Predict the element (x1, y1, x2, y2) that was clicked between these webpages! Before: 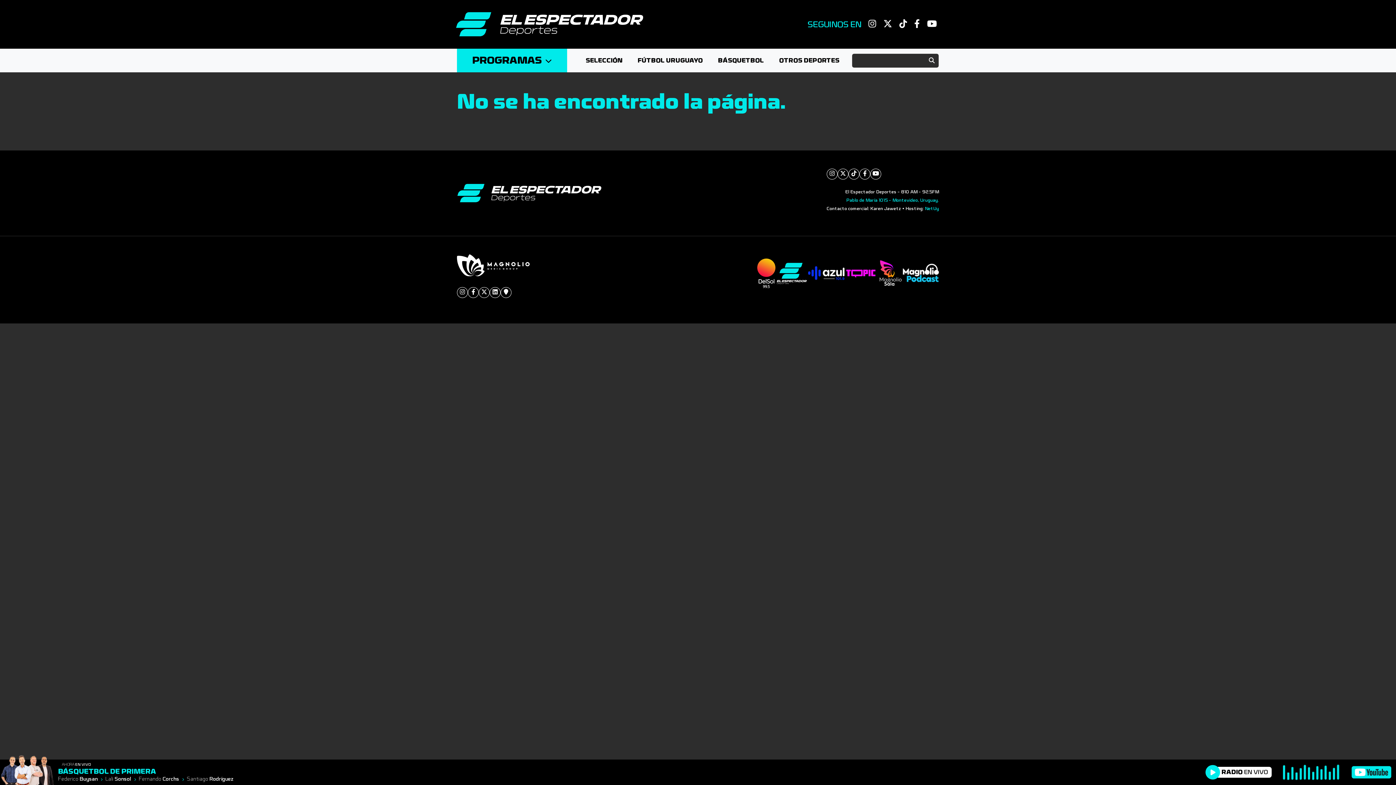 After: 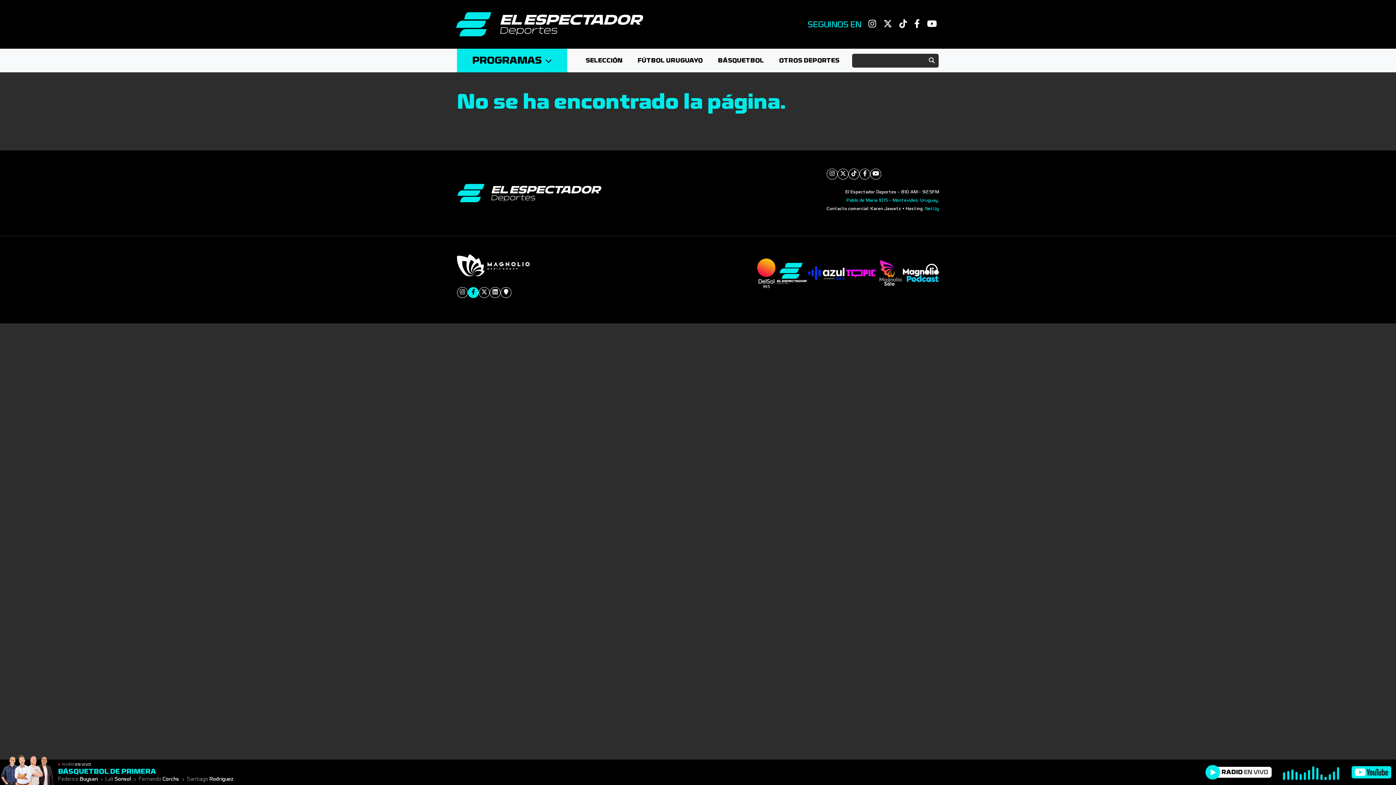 Action: bbox: (468, 287, 478, 298)